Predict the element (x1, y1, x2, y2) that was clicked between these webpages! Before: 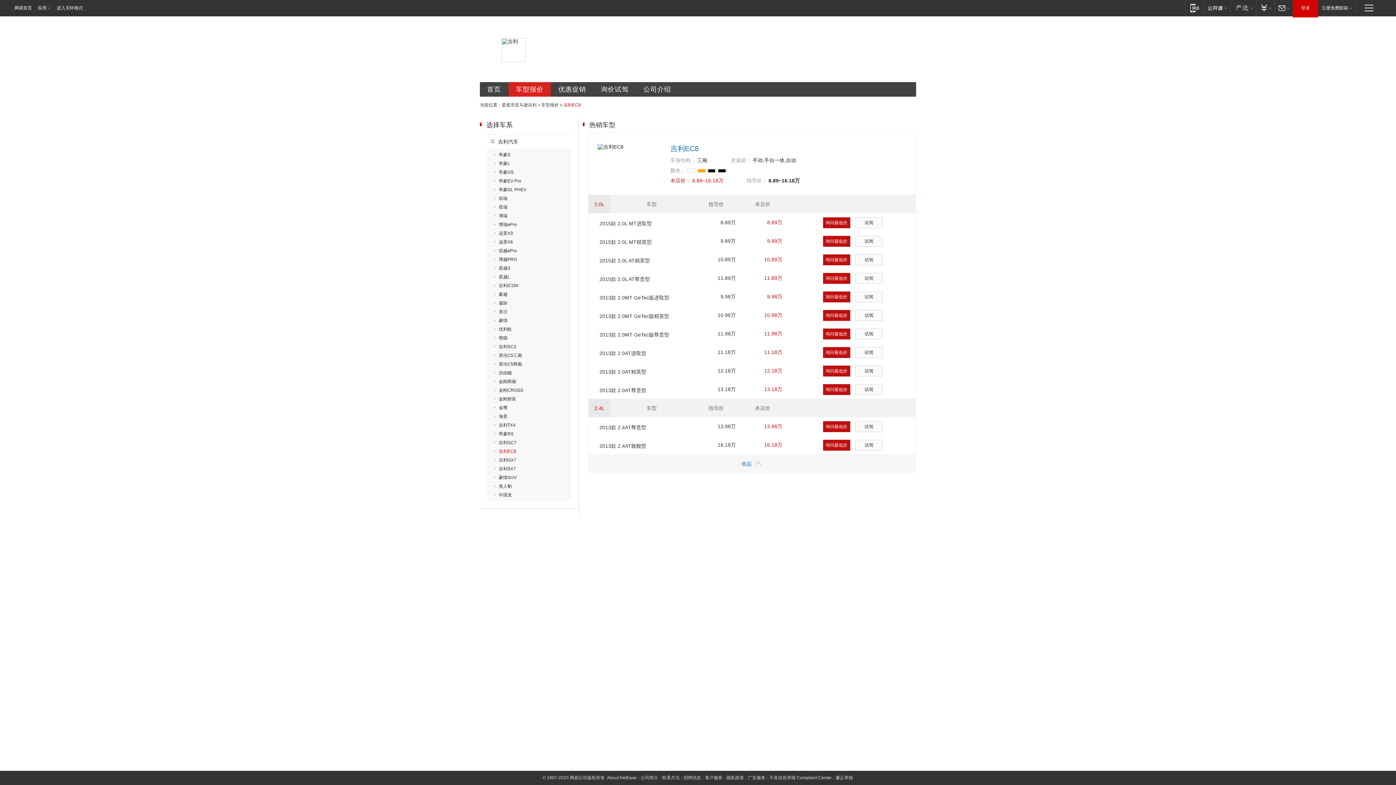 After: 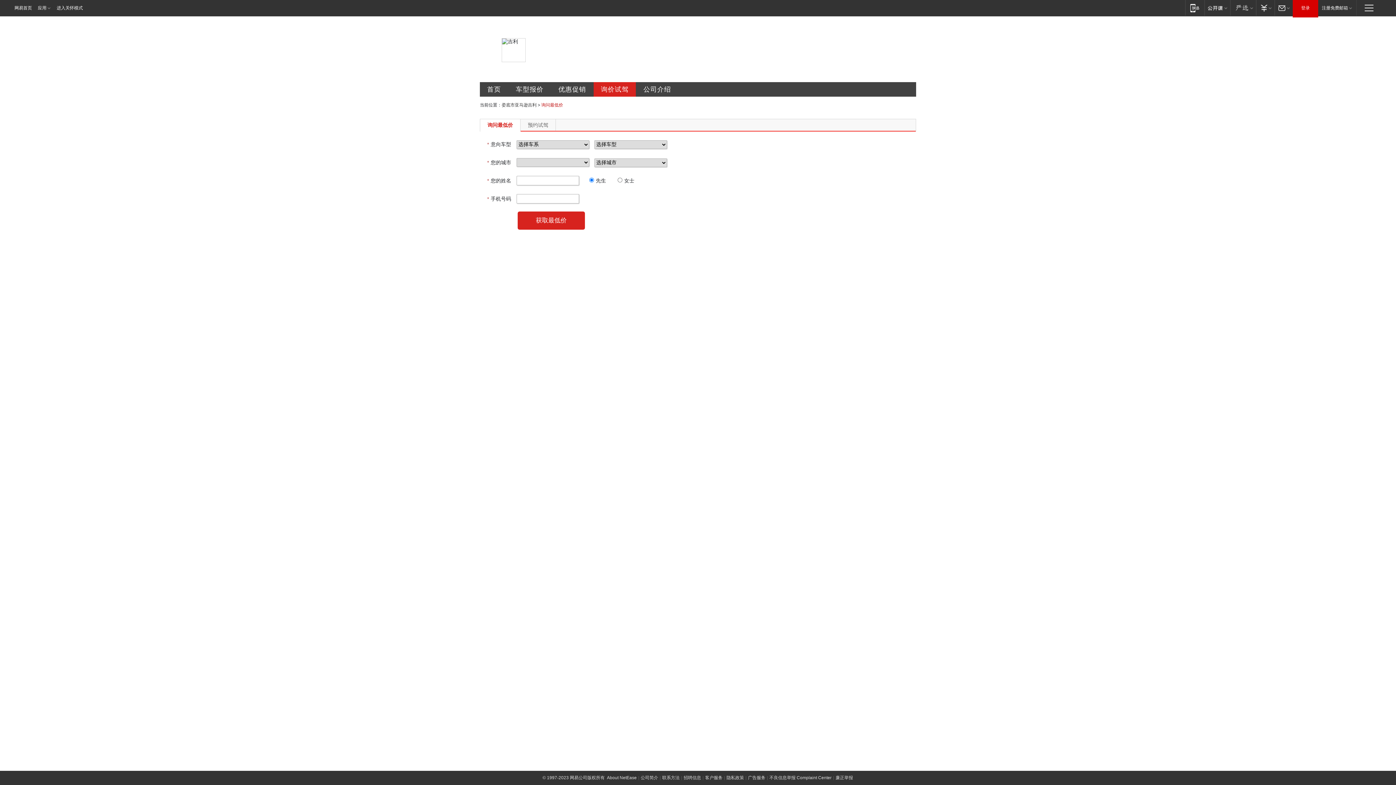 Action: bbox: (593, 82, 636, 96) label: 询价试驾